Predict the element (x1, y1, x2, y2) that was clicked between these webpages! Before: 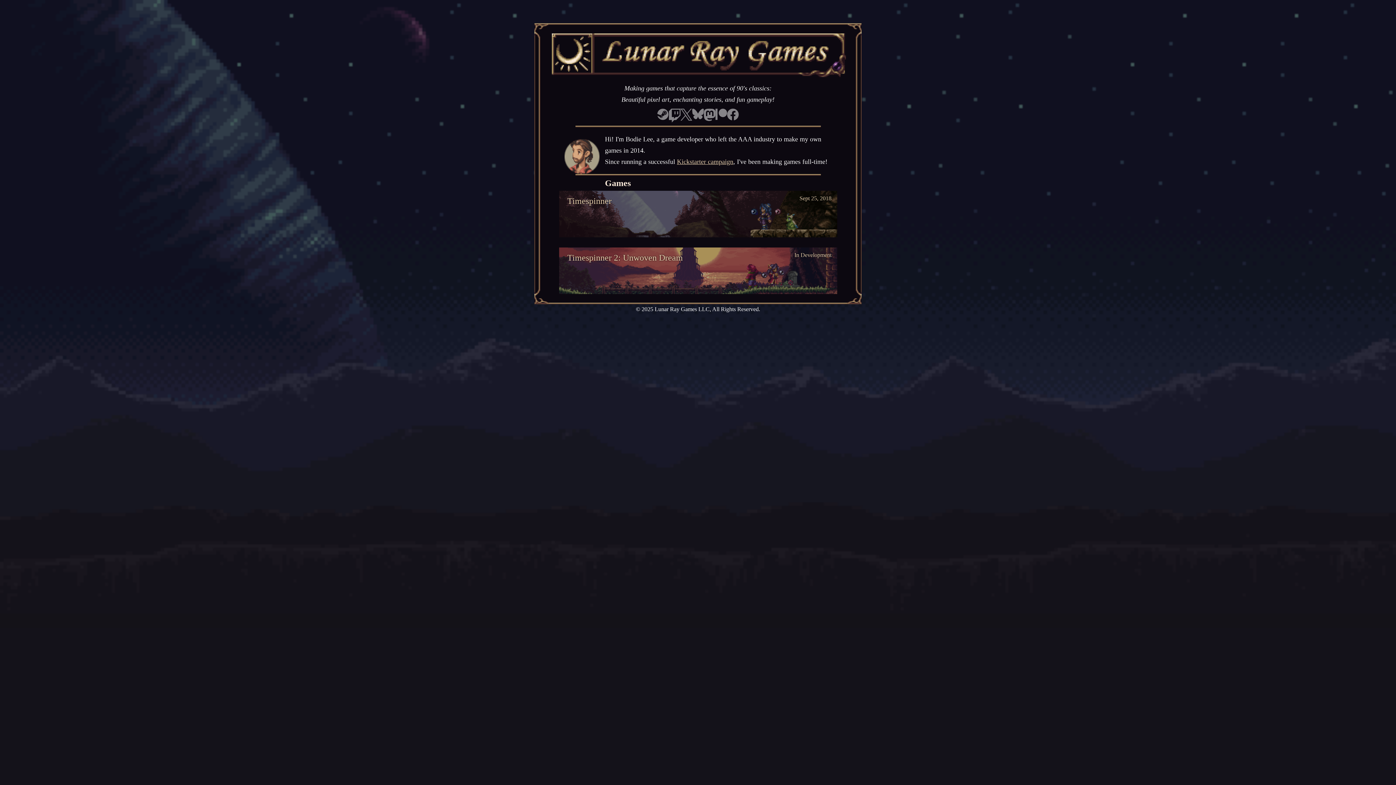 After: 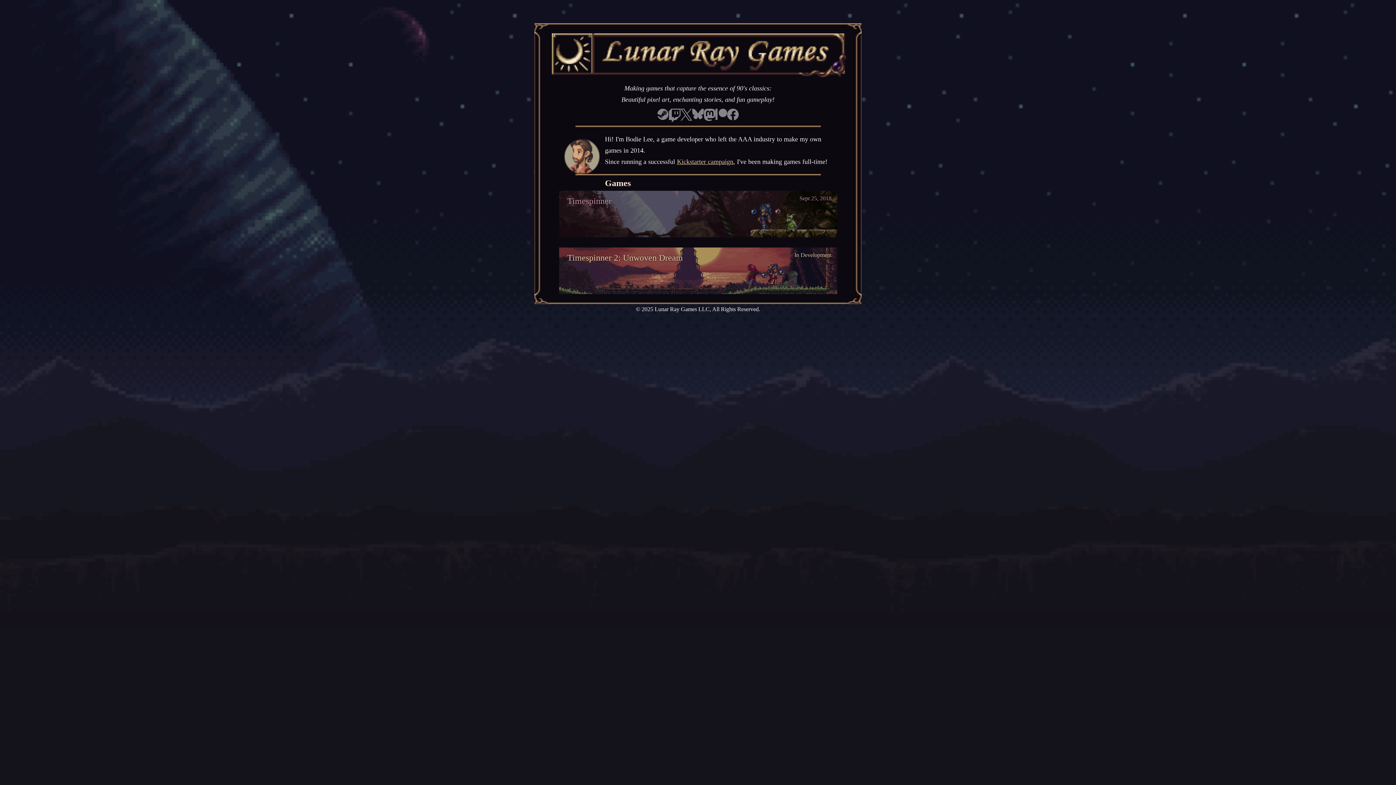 Action: bbox: (559, 190, 837, 237) label: Timespinner
Sept 25, 2018